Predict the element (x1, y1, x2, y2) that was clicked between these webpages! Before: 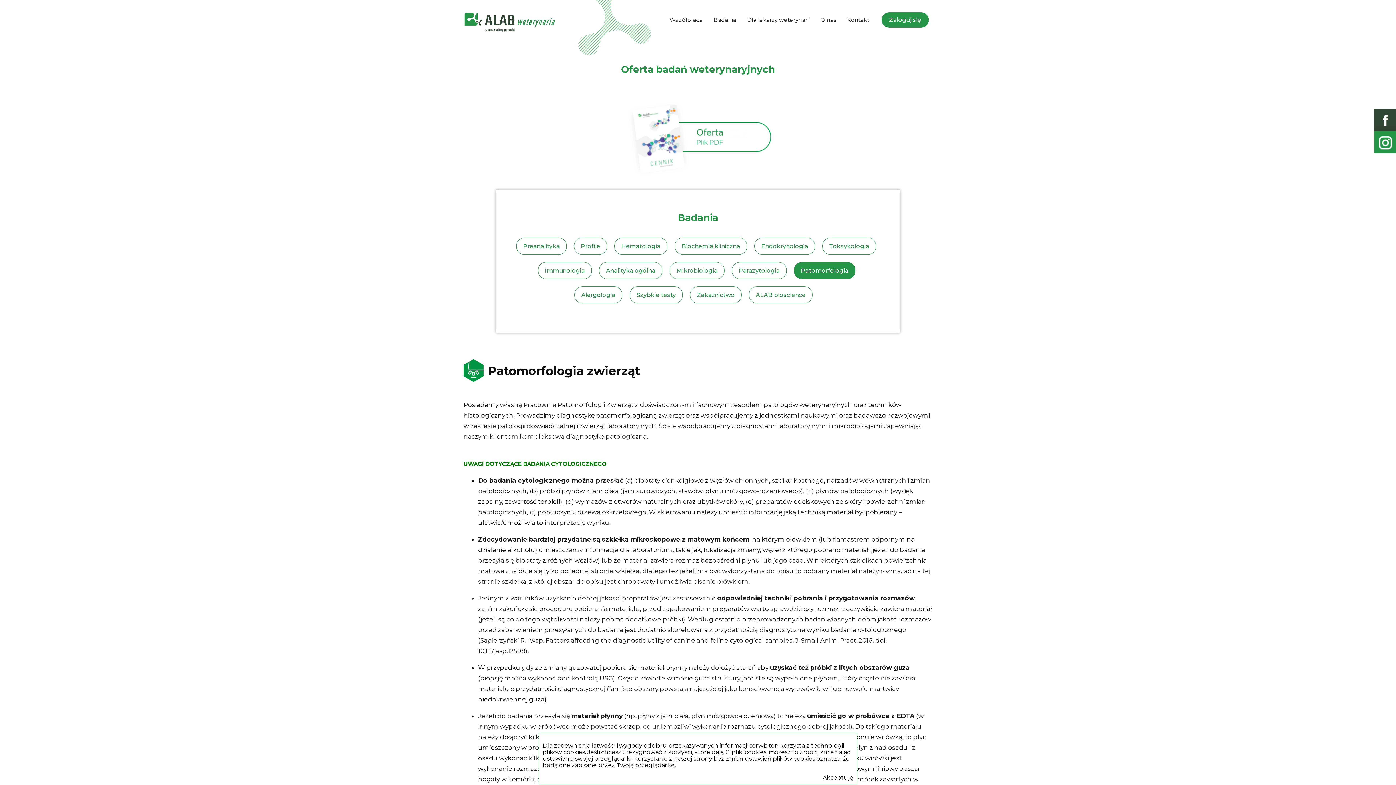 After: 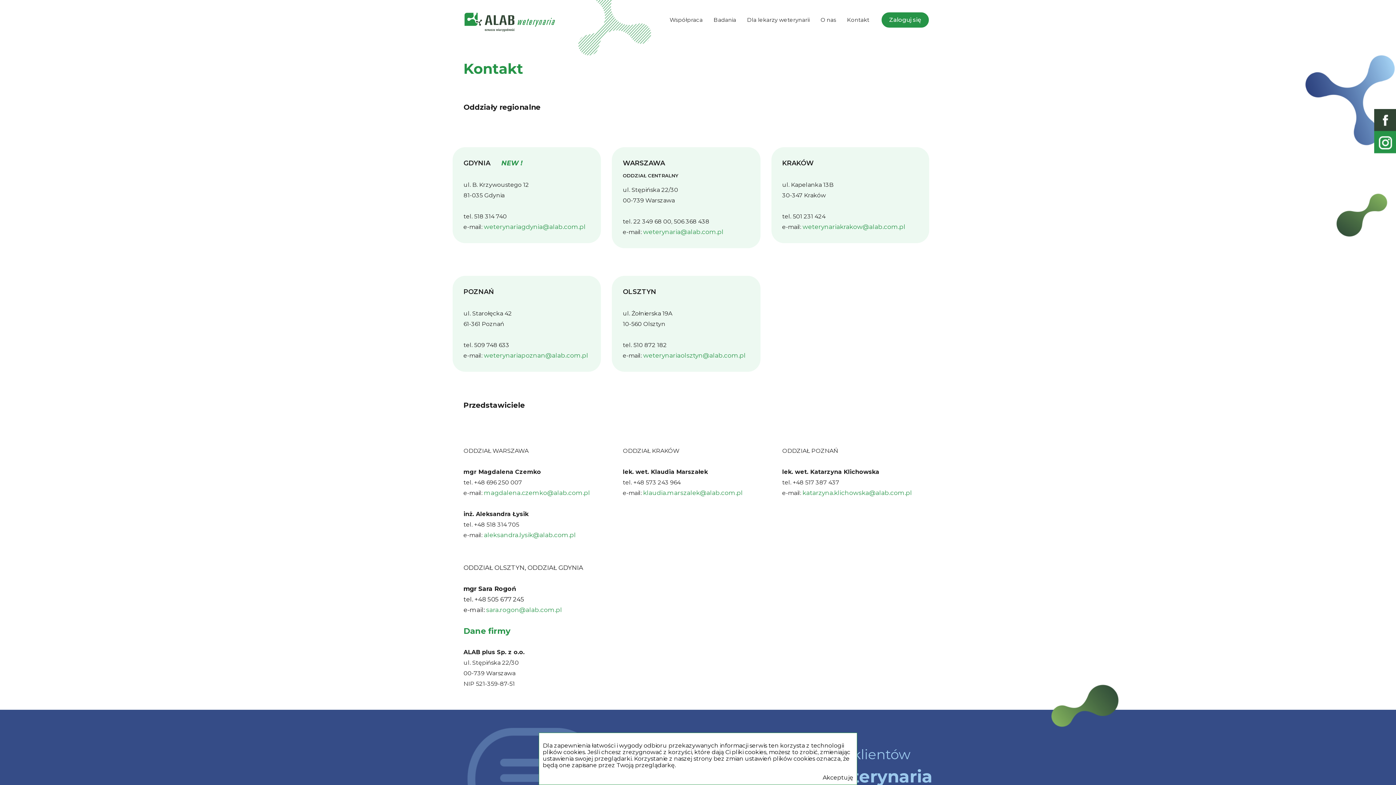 Action: label: Kontakt bbox: (847, 16, 869, 23)